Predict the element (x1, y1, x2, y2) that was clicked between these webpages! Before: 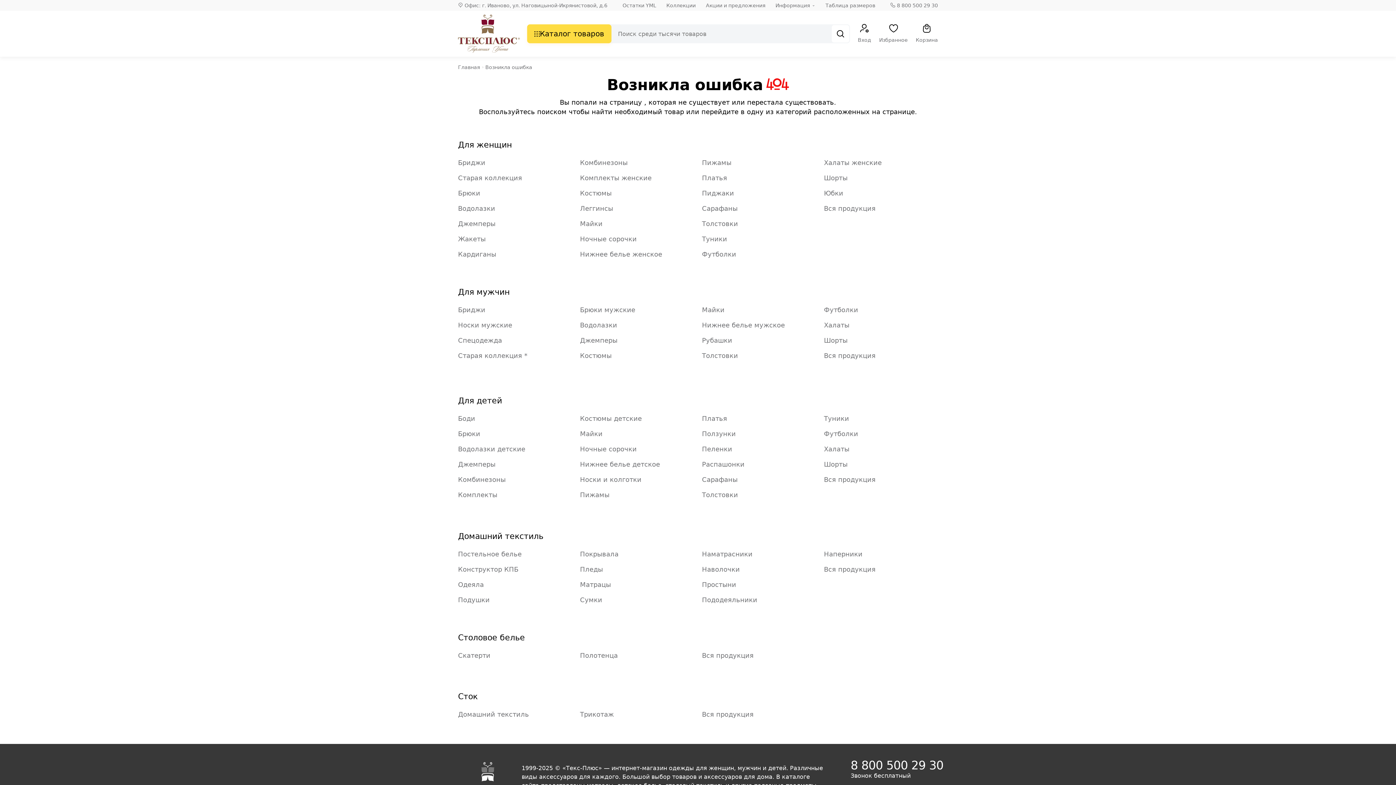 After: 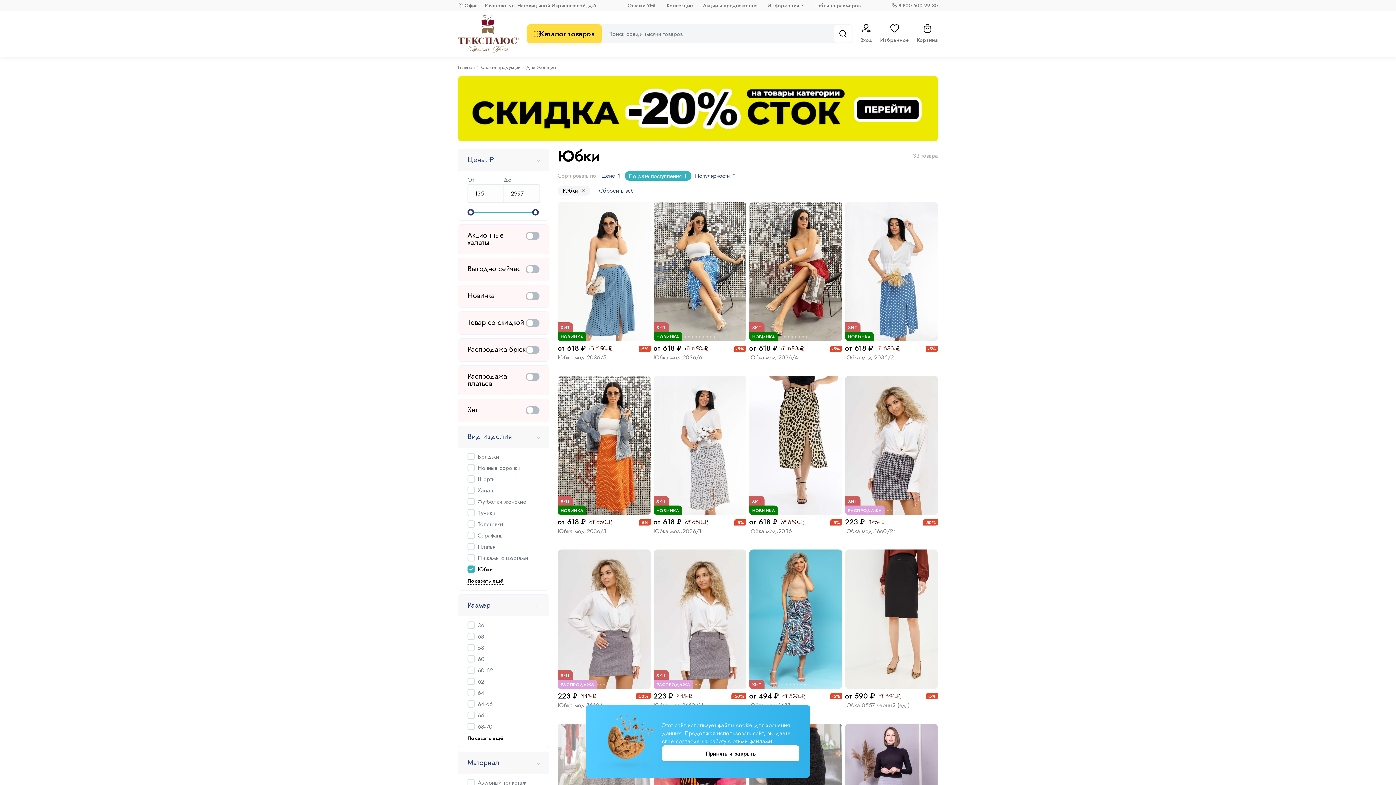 Action: bbox: (824, 189, 843, 197) label: Юбки